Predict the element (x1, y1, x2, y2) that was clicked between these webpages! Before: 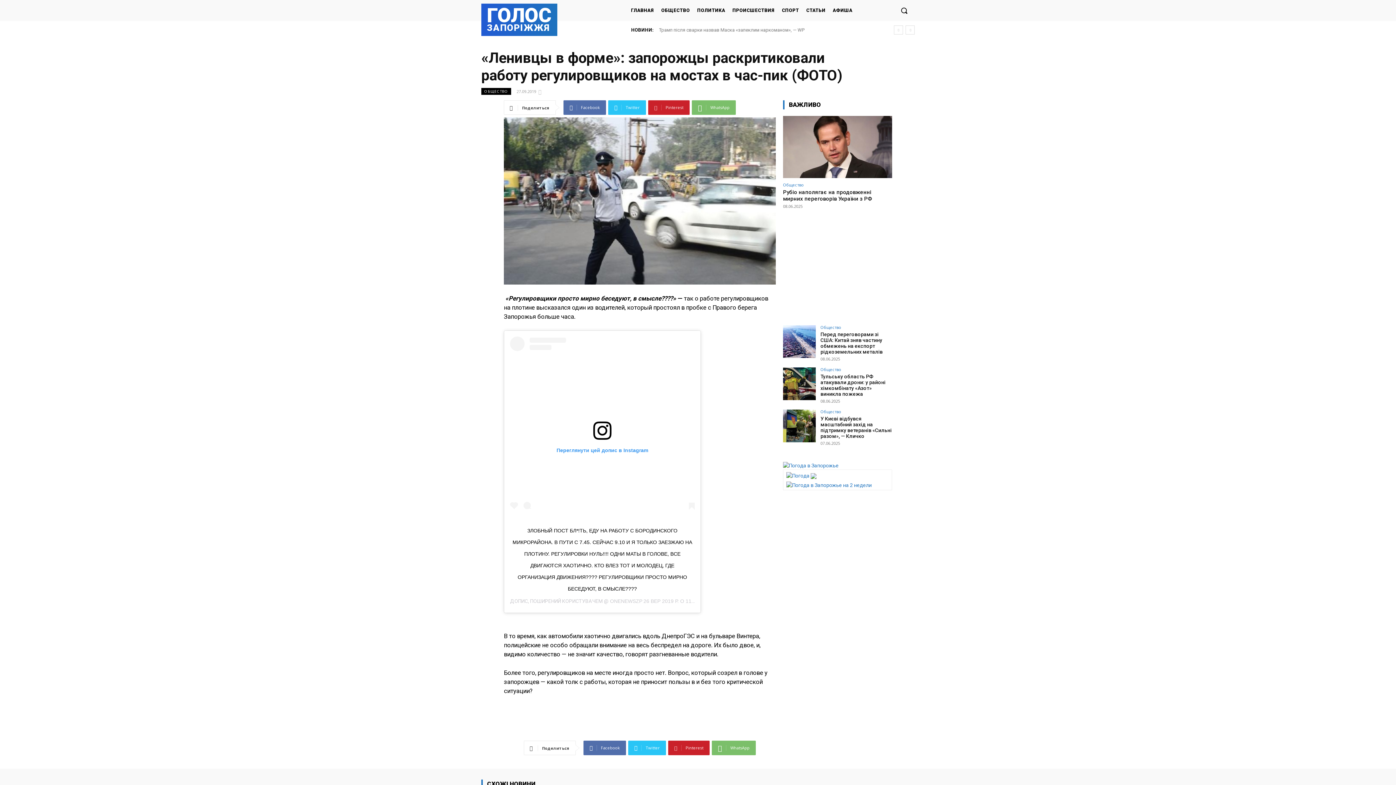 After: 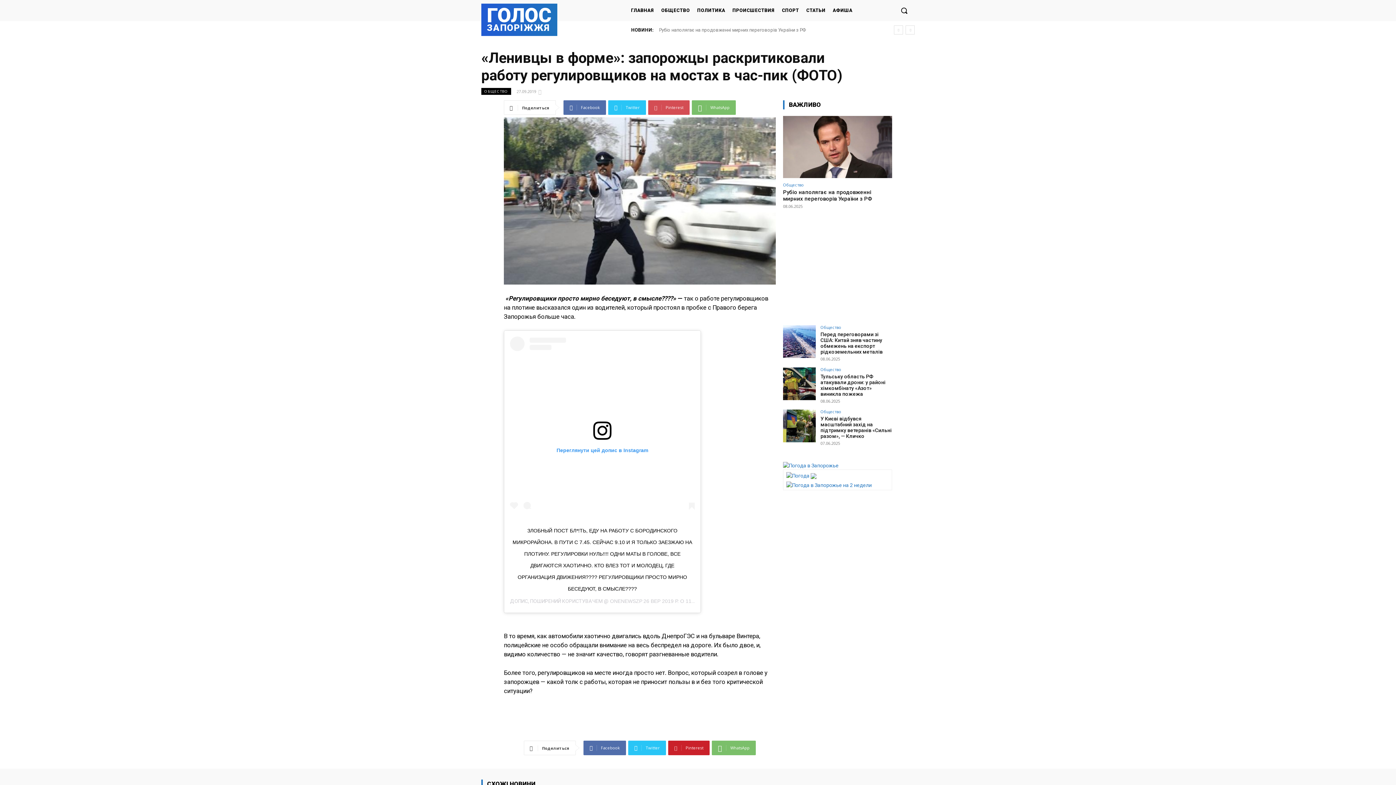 Action: label: Pinterest bbox: (648, 100, 689, 114)